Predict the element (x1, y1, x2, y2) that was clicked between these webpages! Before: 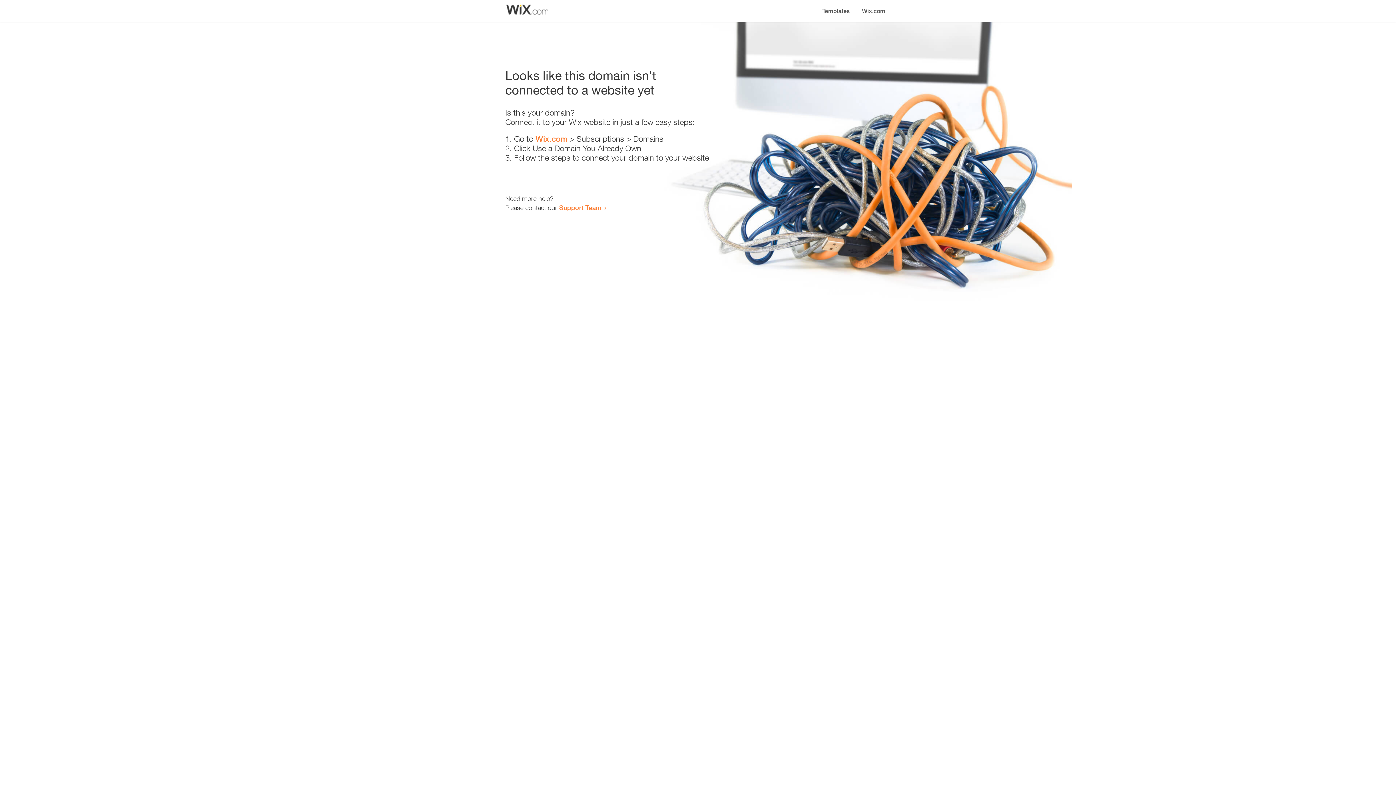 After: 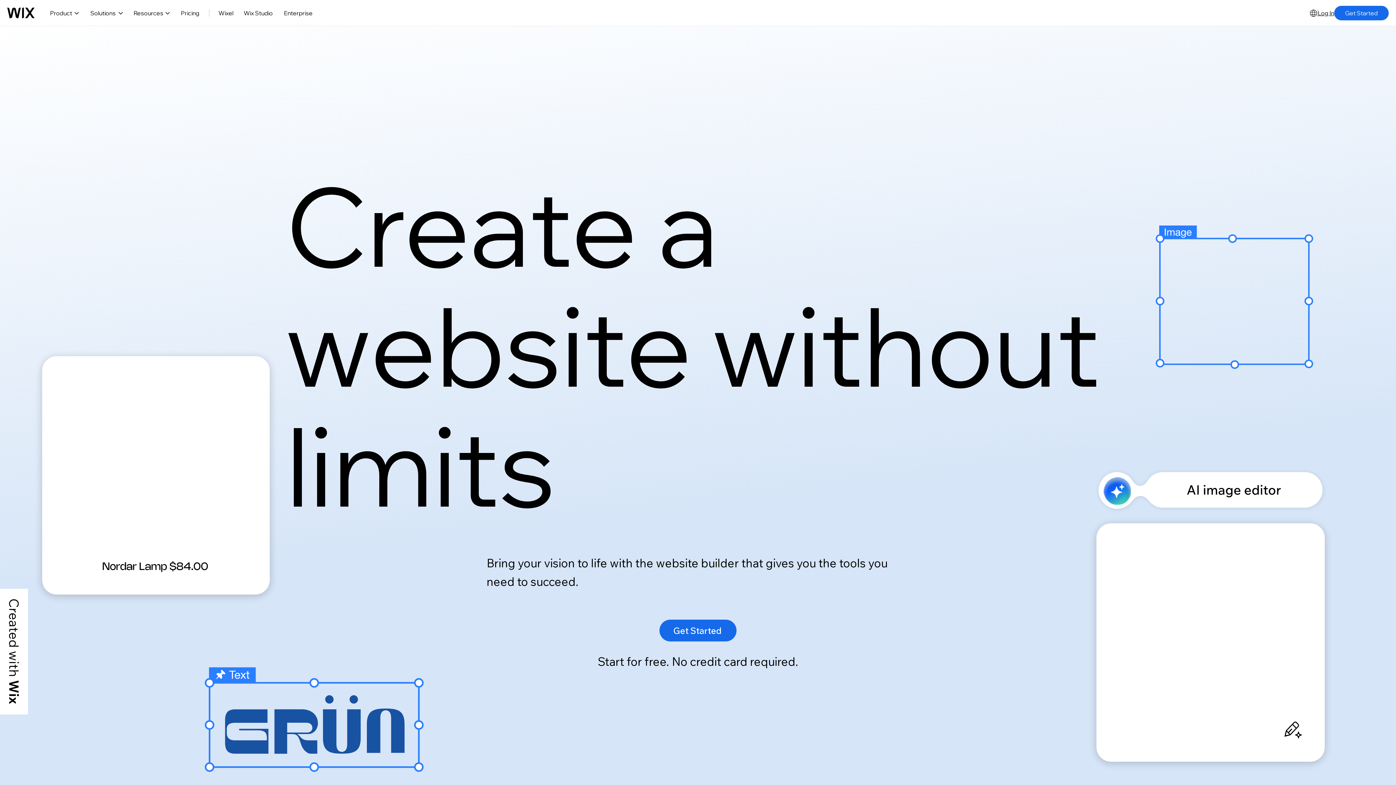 Action: bbox: (535, 134, 567, 143) label: Wix.com